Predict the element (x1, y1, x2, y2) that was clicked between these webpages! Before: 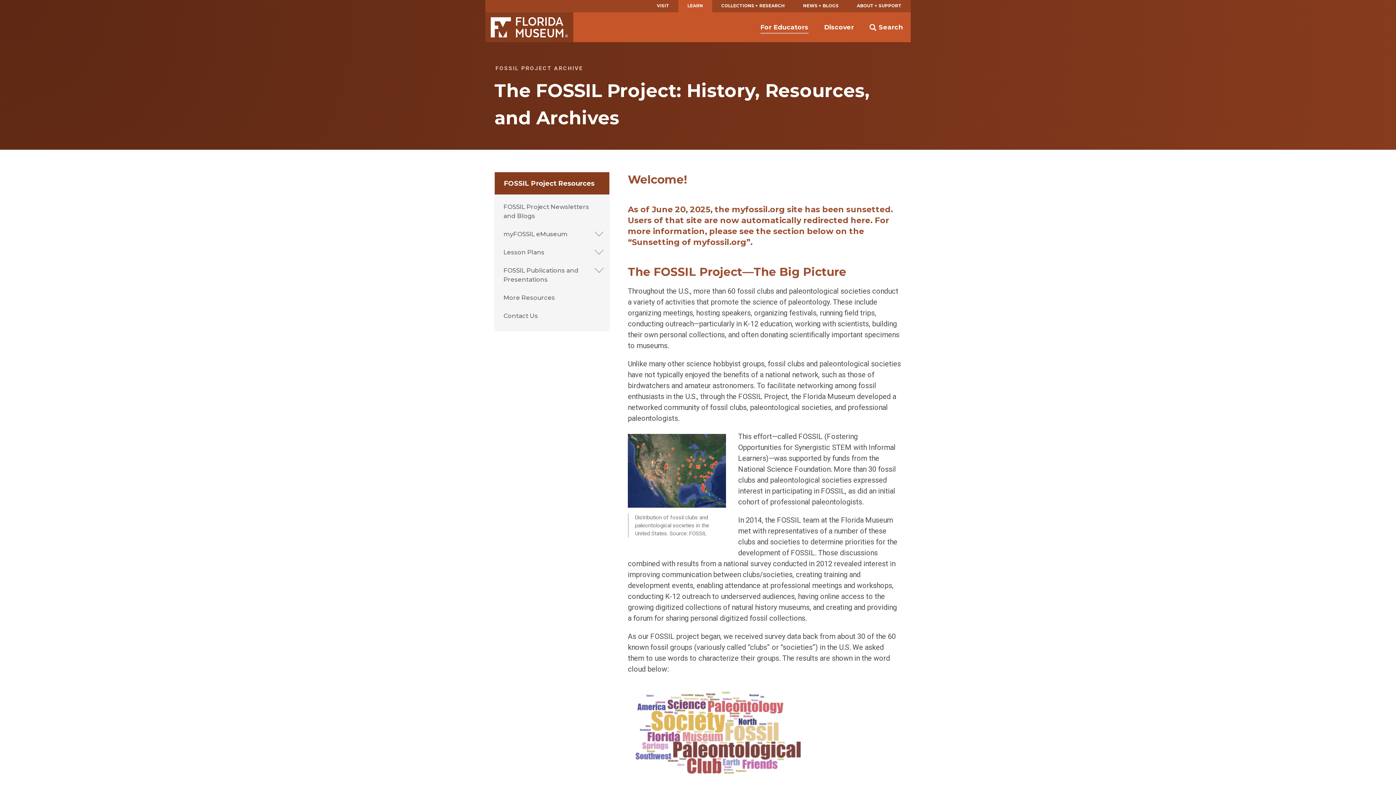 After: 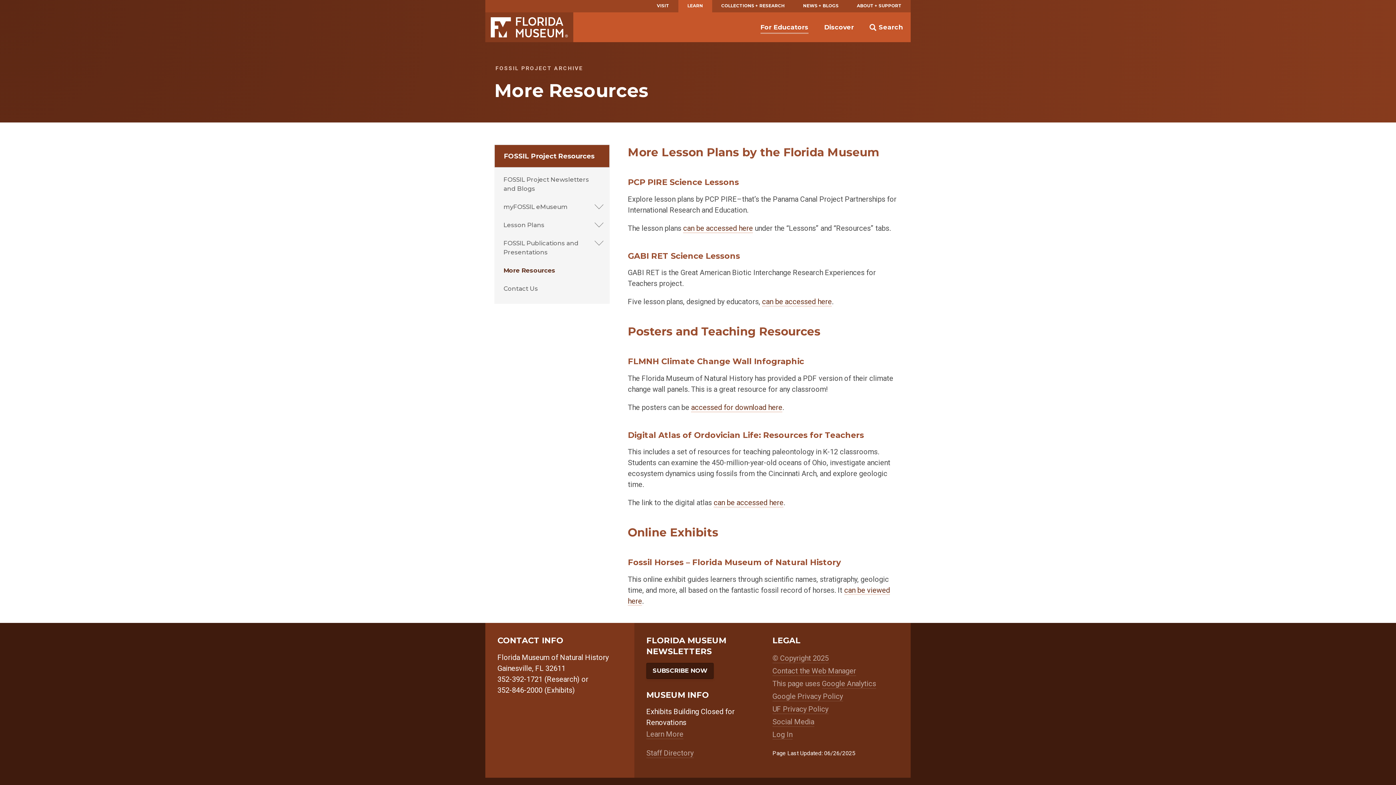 Action: label: More Resources bbox: (503, 288, 600, 306)